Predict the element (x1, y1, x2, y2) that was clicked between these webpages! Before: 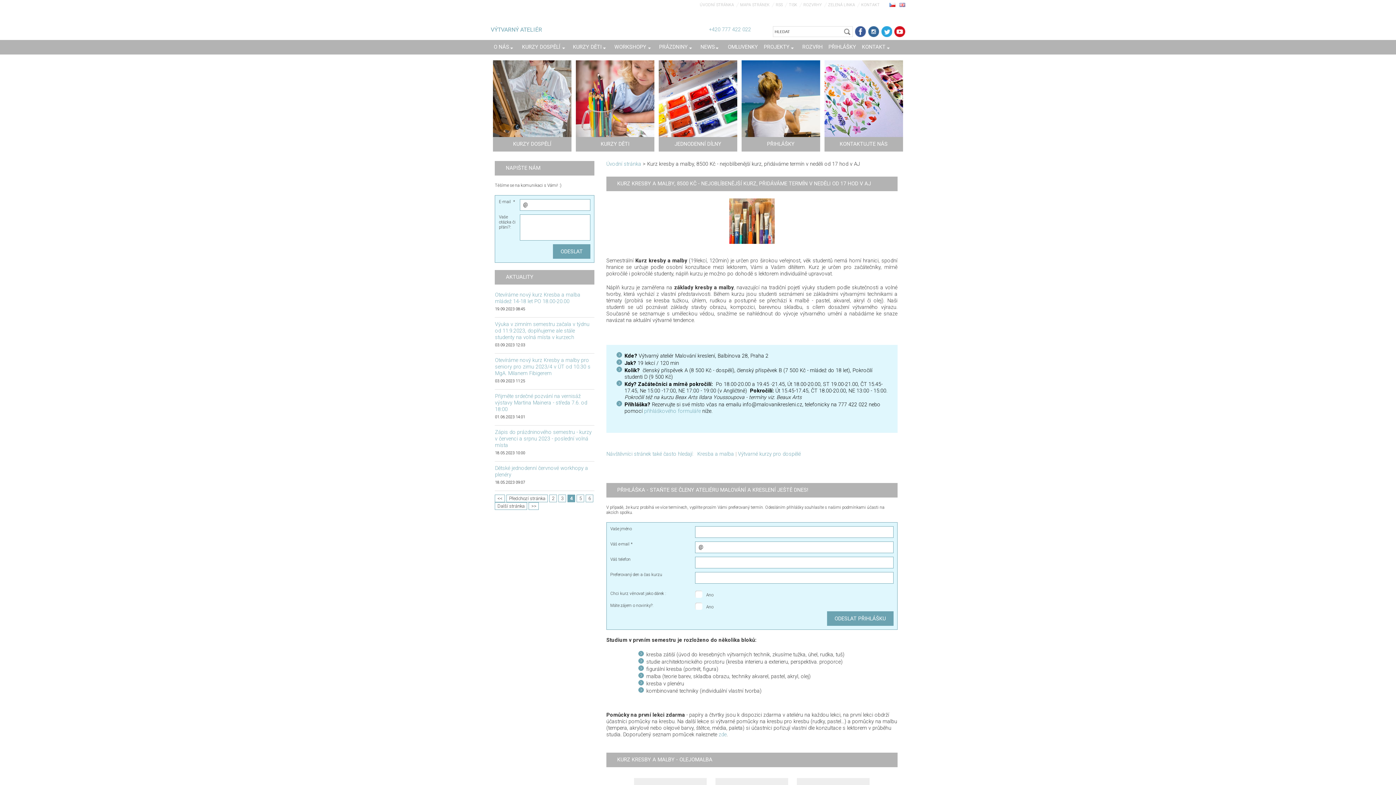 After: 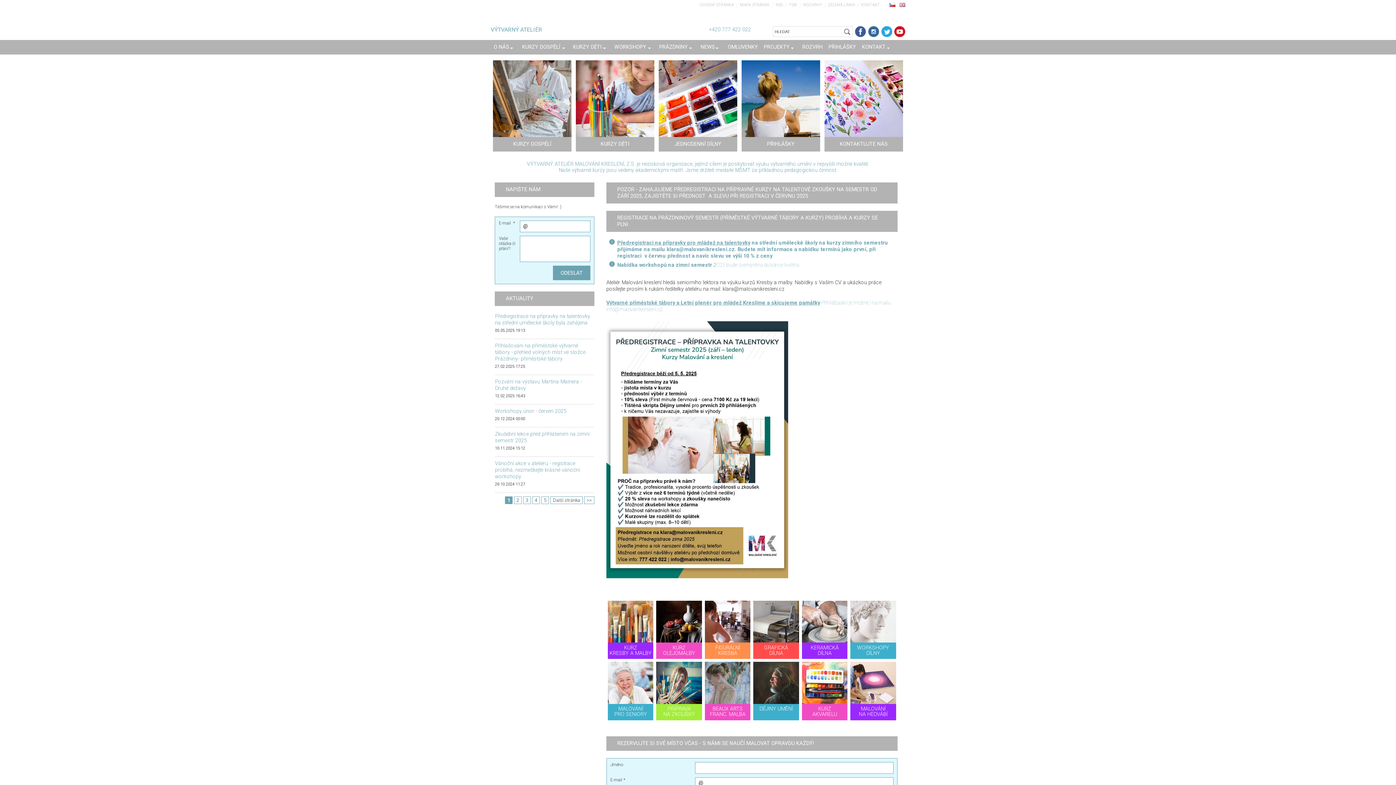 Action: label: ÚVODNÍ STRÁNKA bbox: (693, 2, 734, 7)